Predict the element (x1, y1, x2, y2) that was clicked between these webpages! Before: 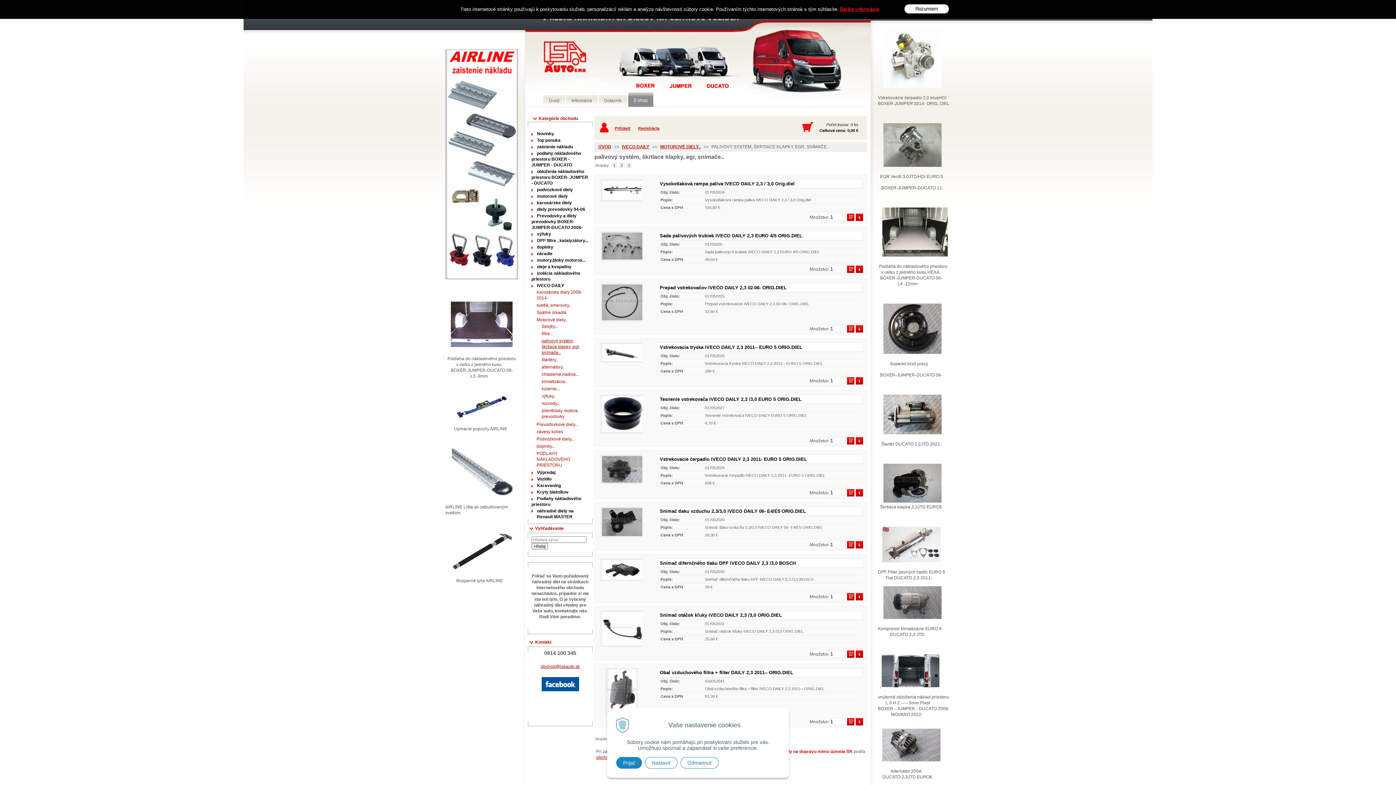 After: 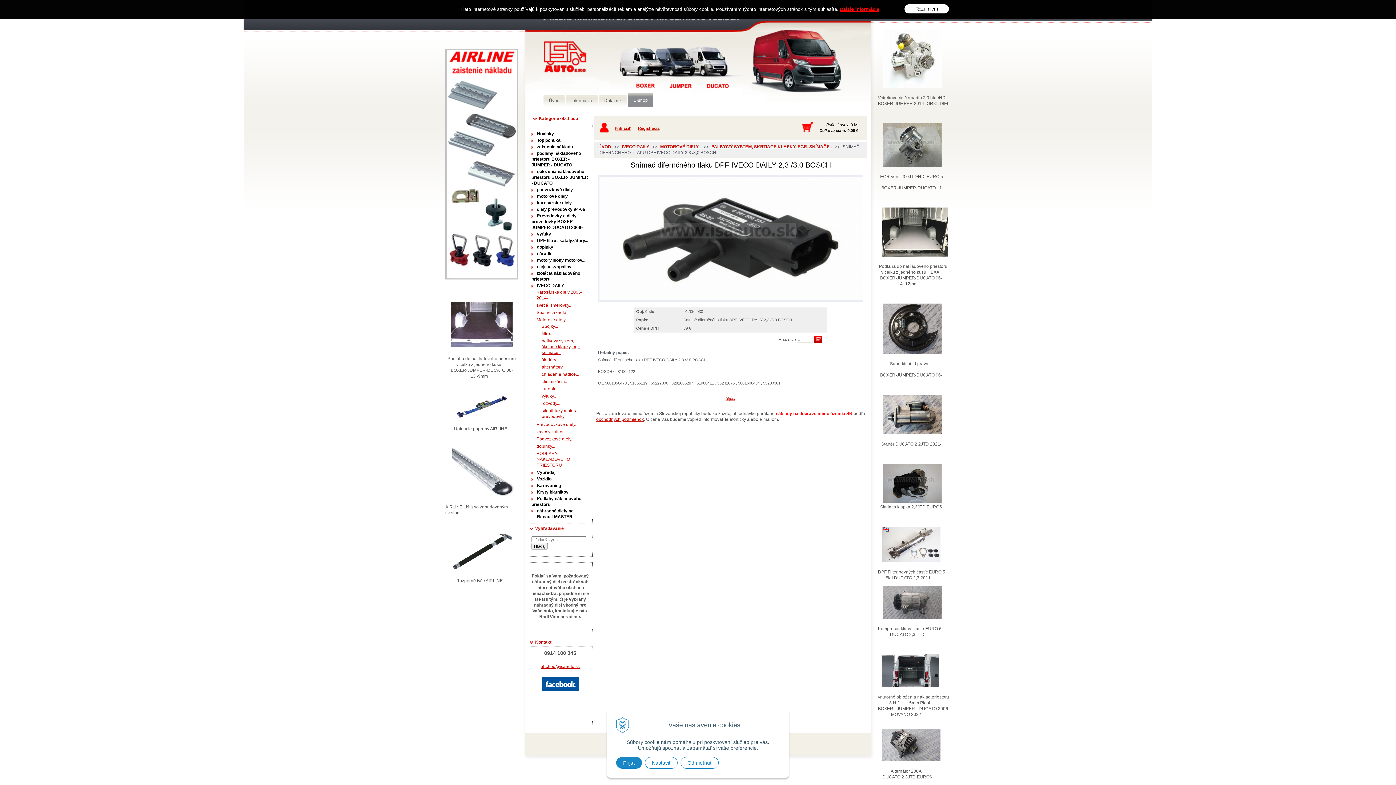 Action: label: Snímač difernčného tlaku DPF IVECO DAILY 2,3 /3,0 BOSCH bbox: (660, 560, 796, 566)